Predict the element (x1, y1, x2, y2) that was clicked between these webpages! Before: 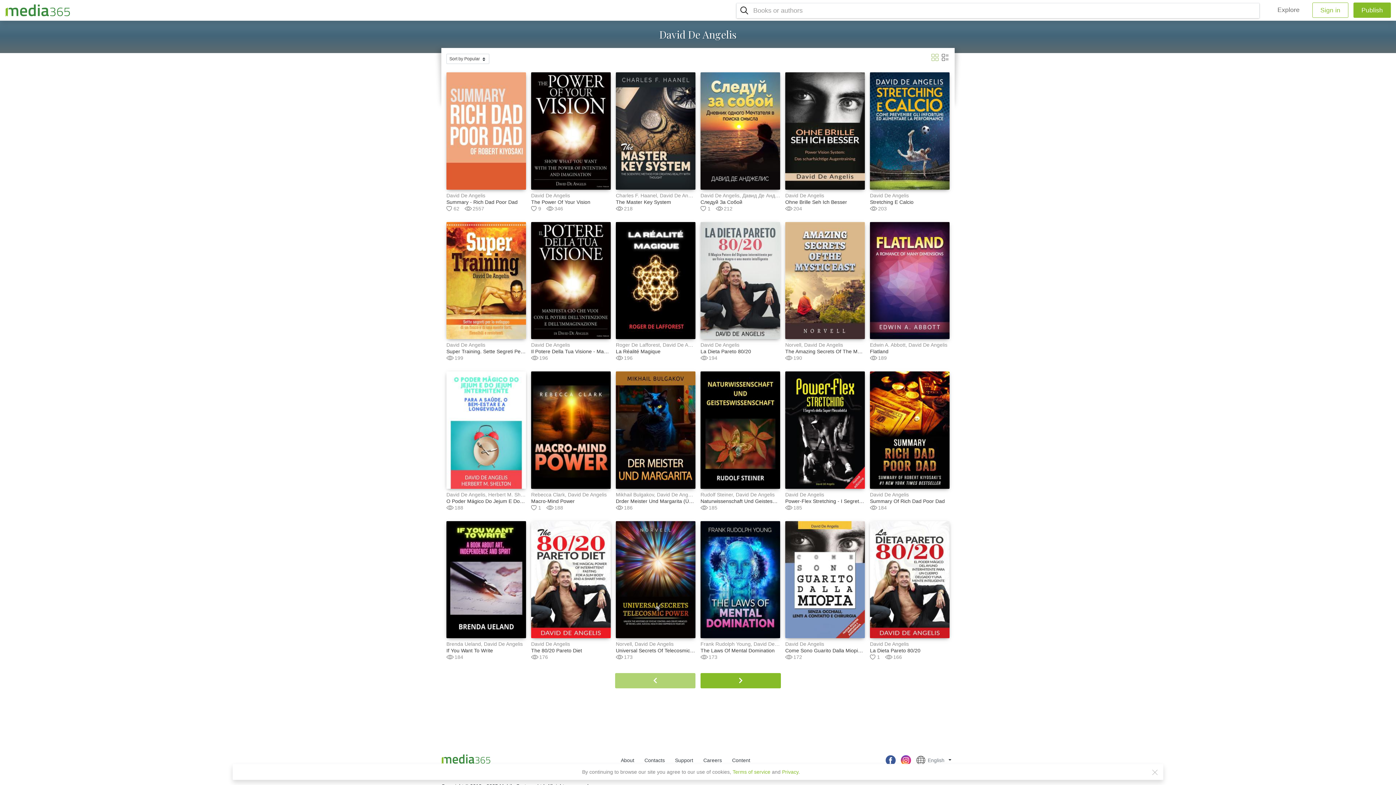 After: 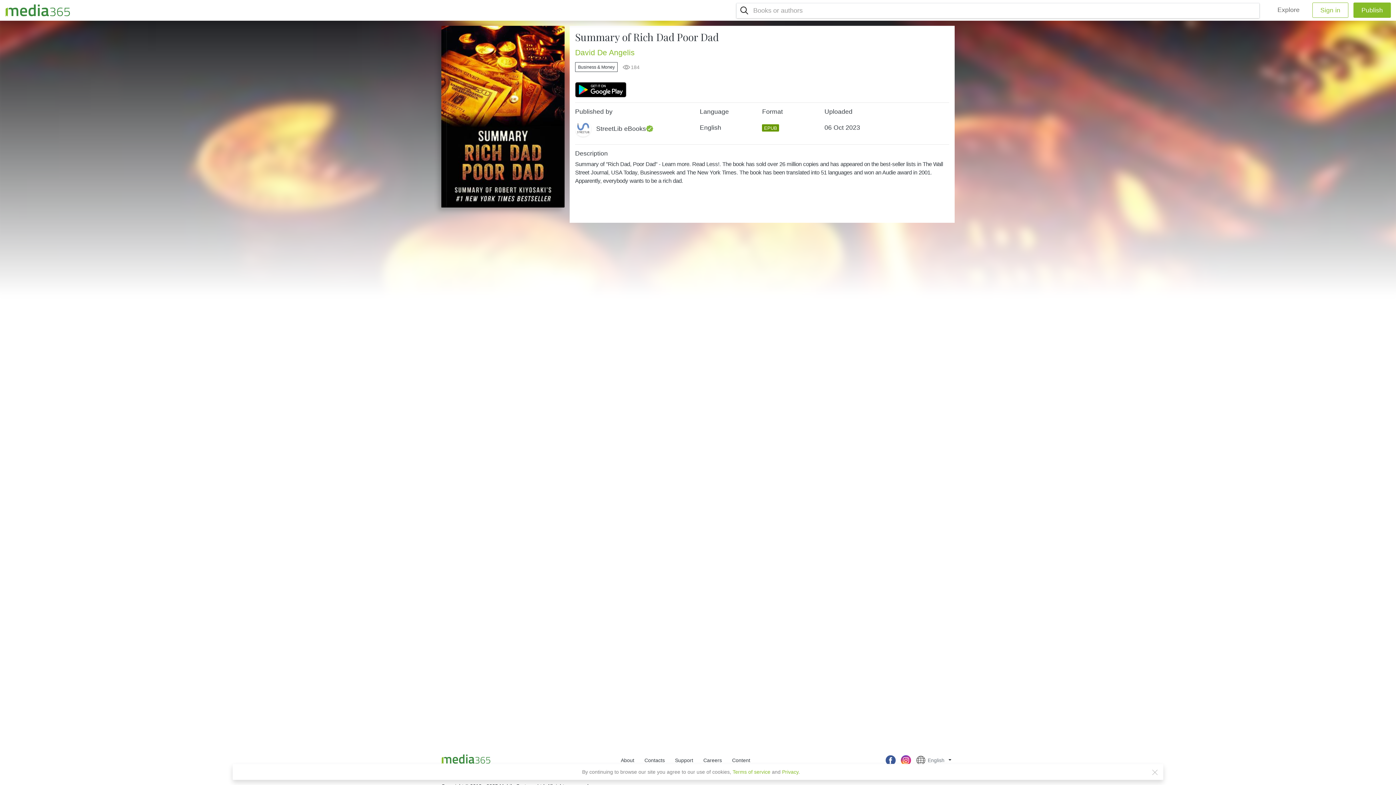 Action: bbox: (870, 371, 949, 488)